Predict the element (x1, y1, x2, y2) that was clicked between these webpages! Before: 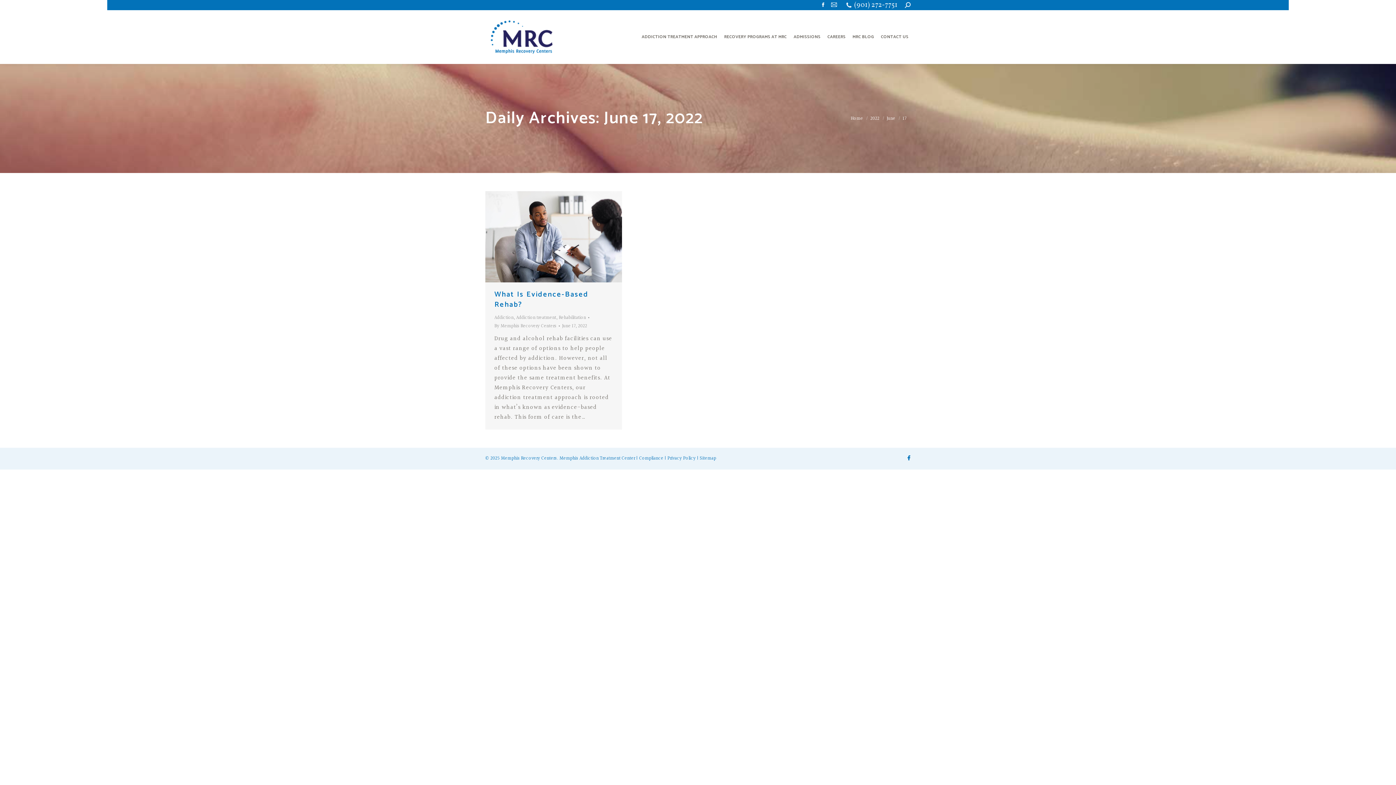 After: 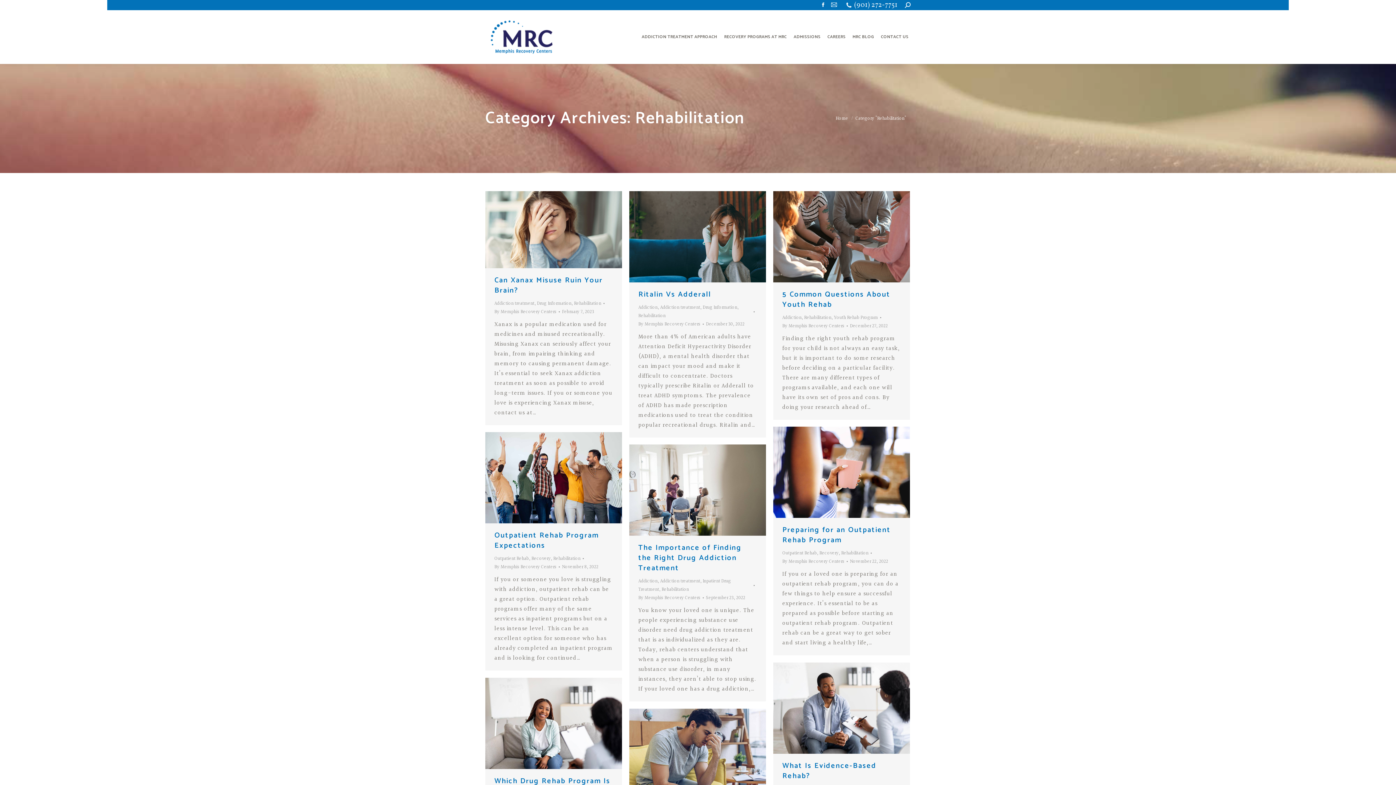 Action: label: Rehabilitation bbox: (558, 314, 586, 321)